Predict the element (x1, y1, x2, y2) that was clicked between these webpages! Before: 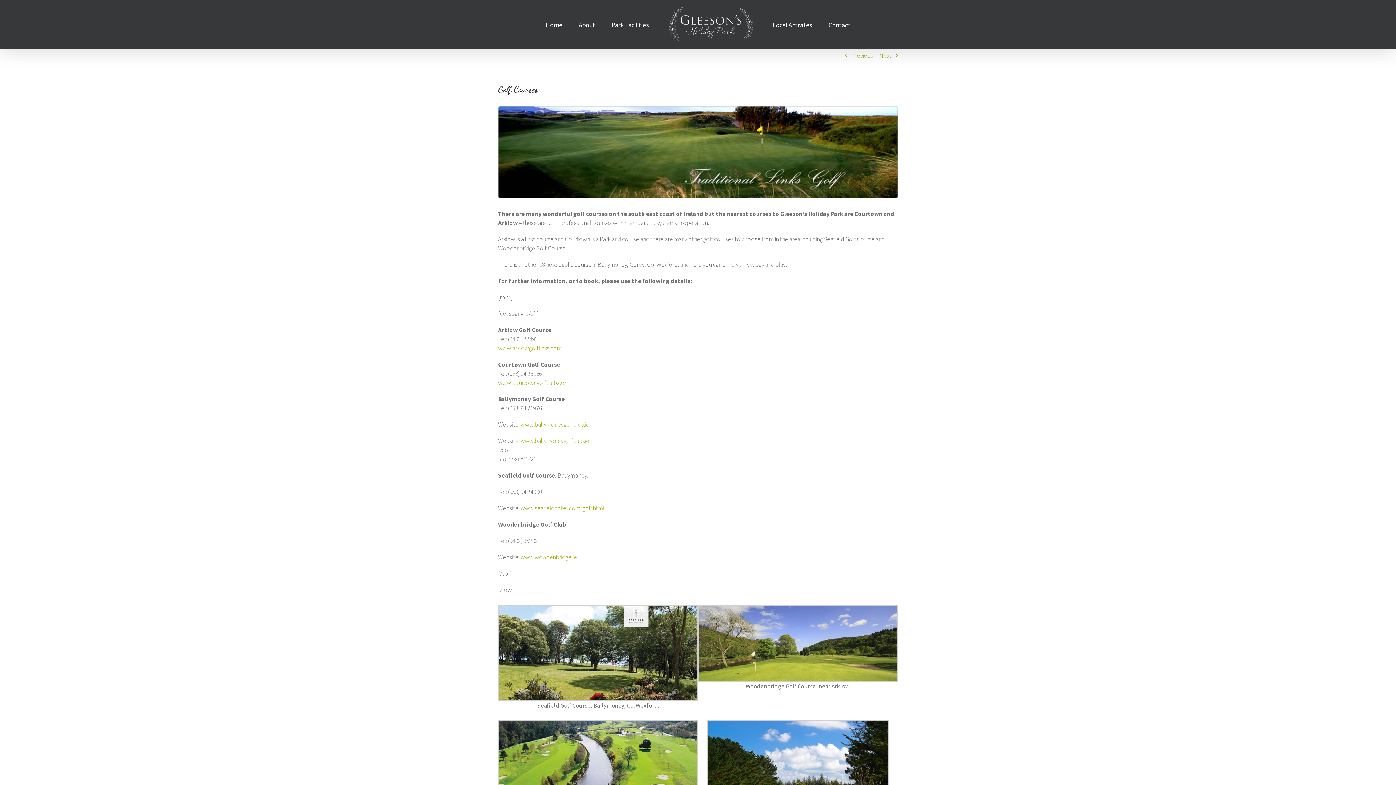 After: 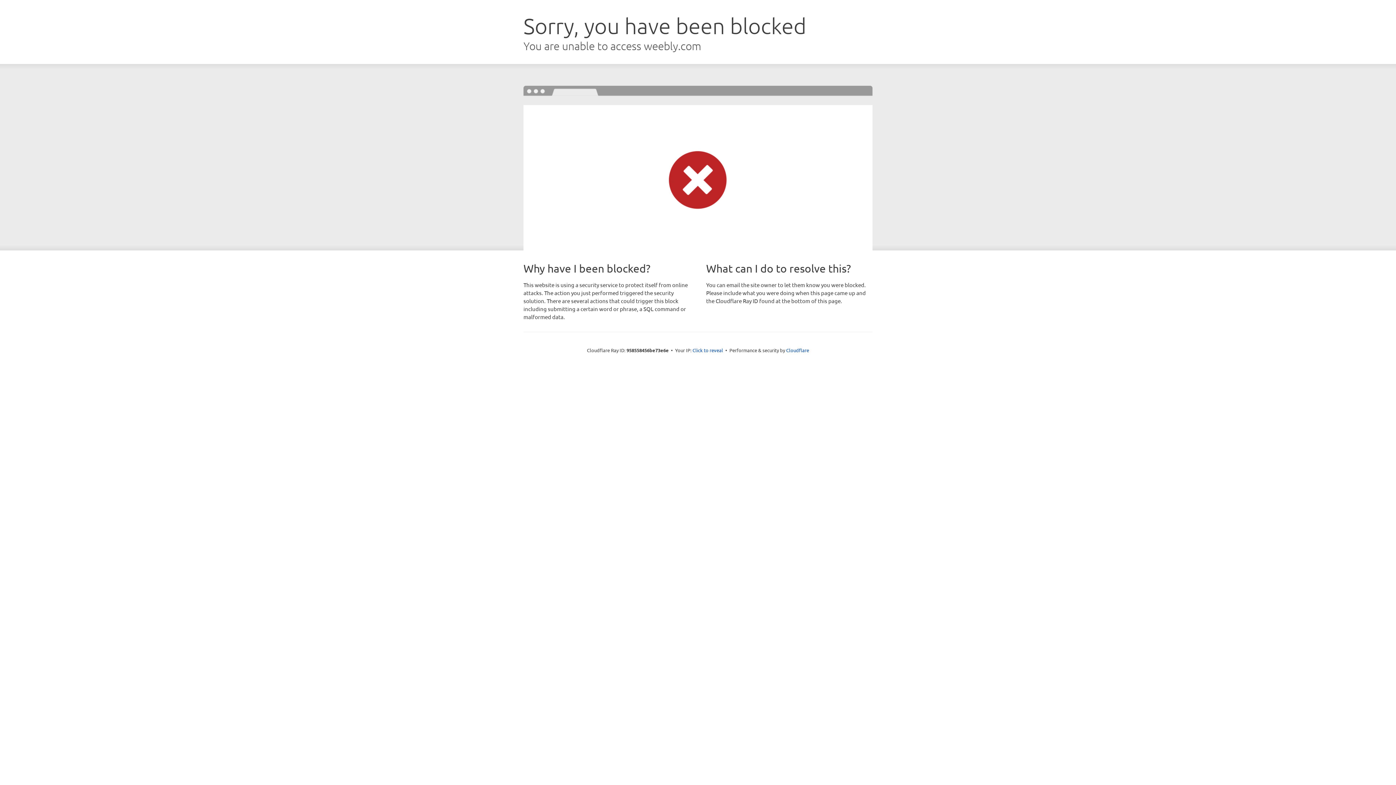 Action: bbox: (498, 378, 569, 386) label: www.courtowngolfclub.com